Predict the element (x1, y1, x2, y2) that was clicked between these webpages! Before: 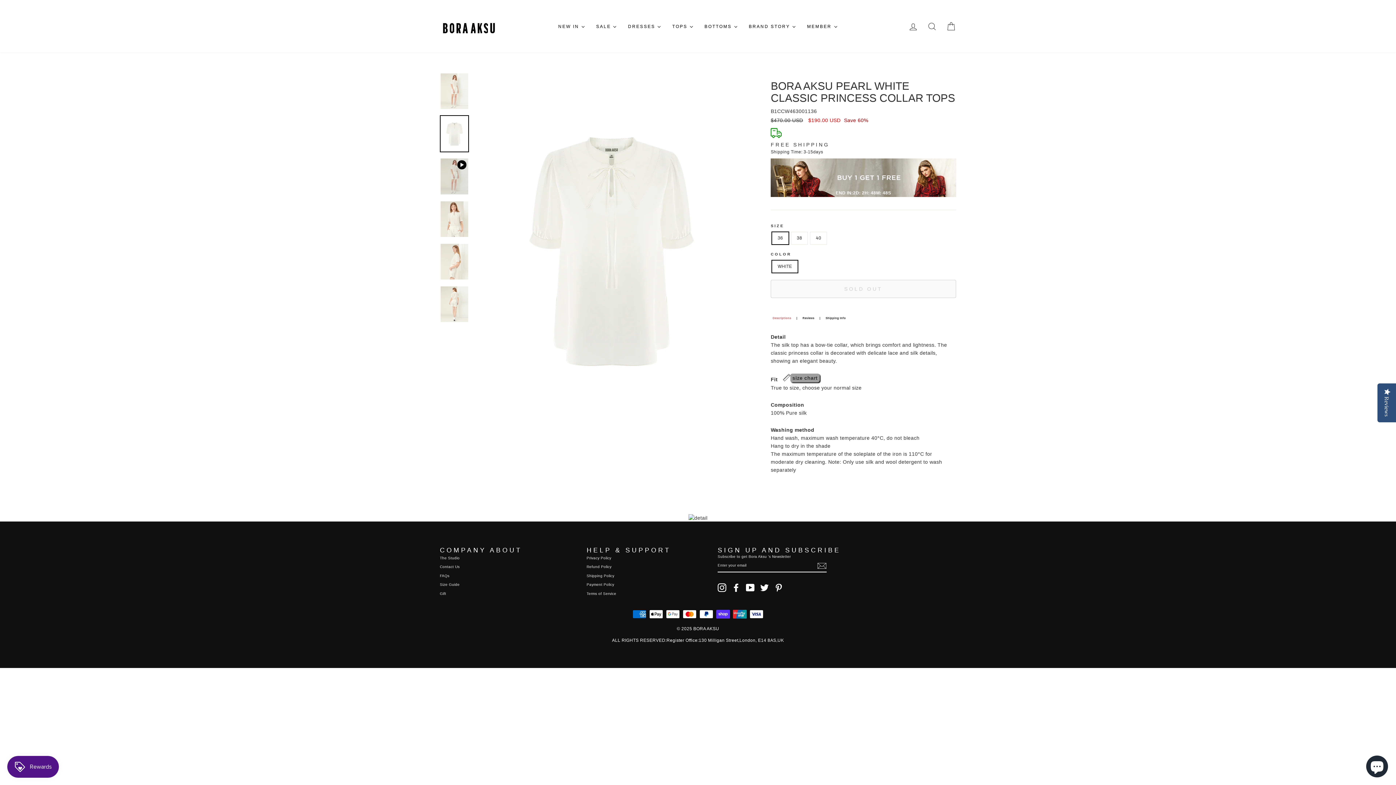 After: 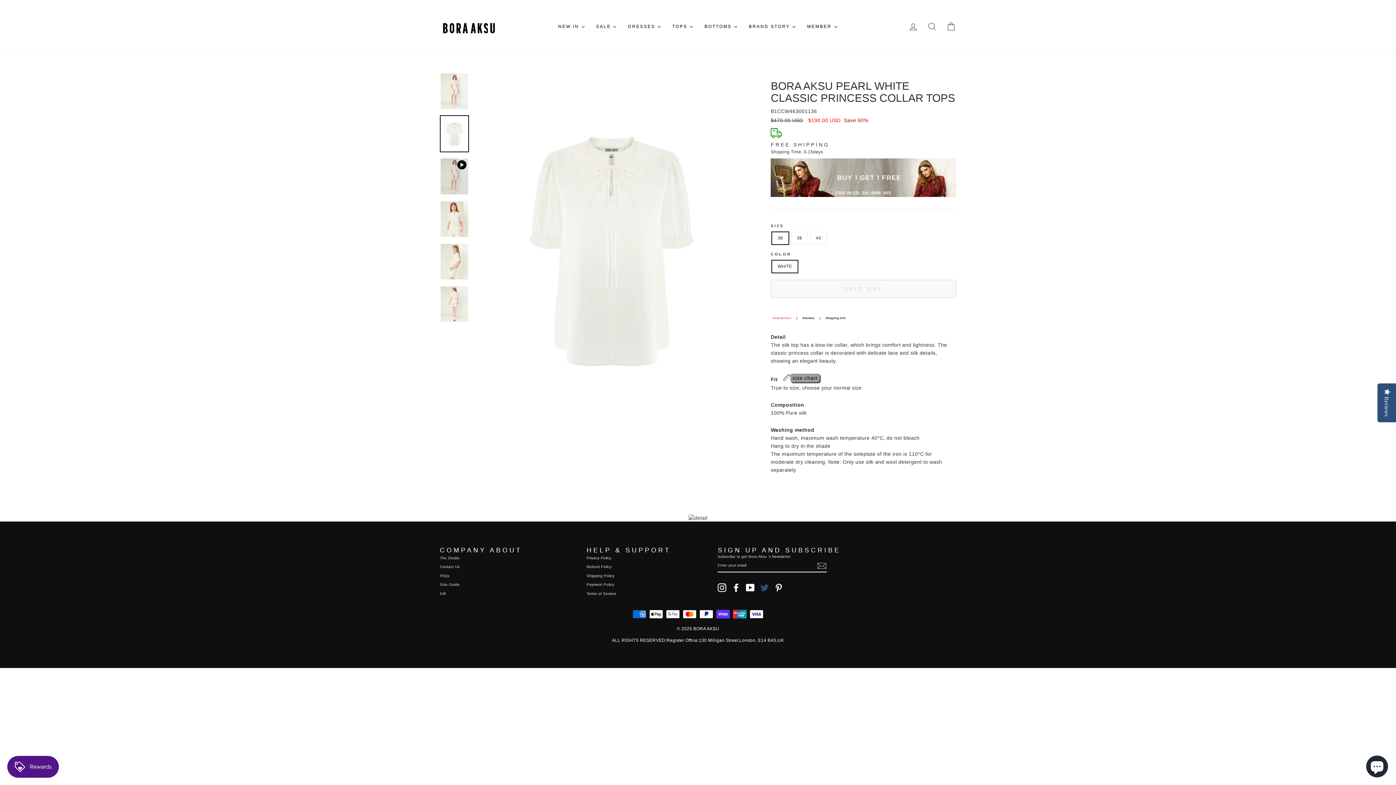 Action: label: Twitter bbox: (760, 583, 769, 592)